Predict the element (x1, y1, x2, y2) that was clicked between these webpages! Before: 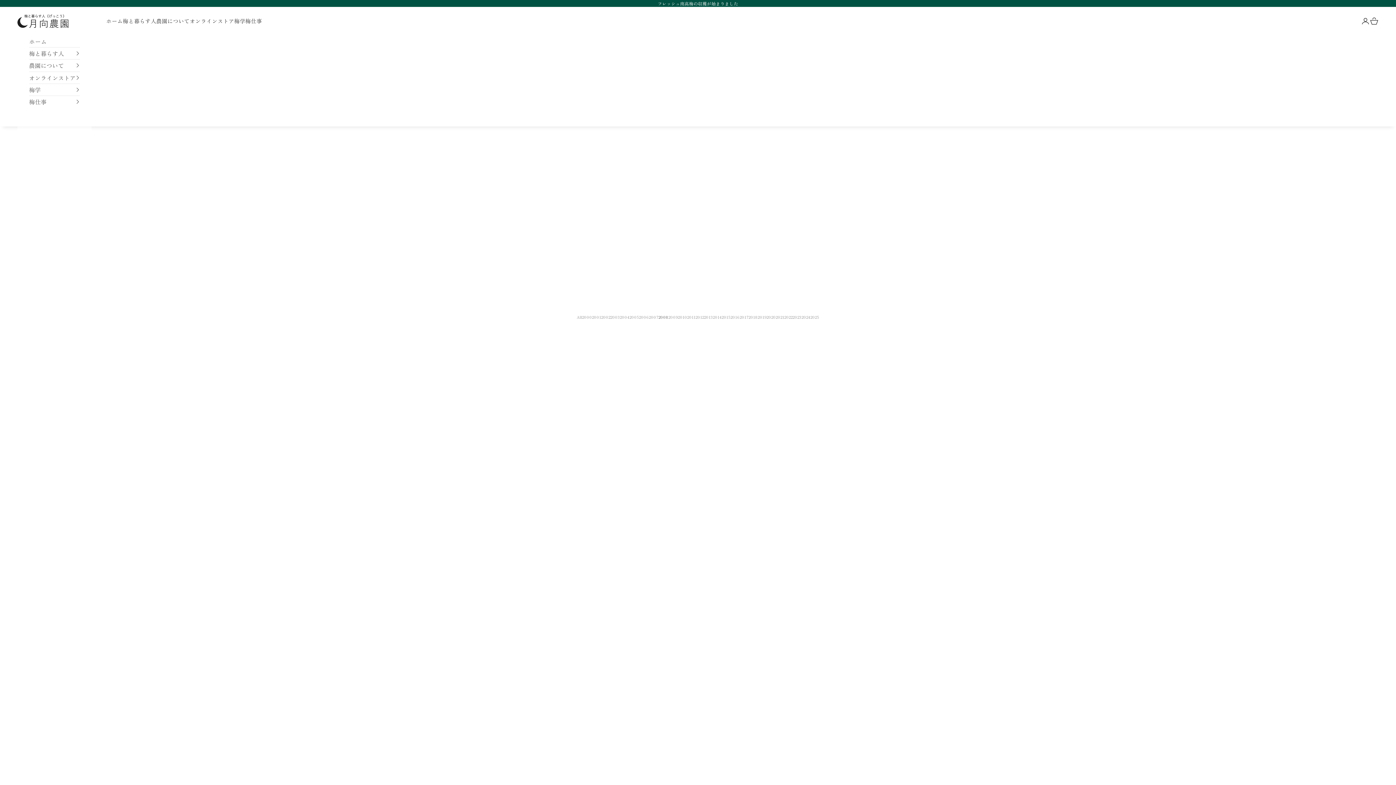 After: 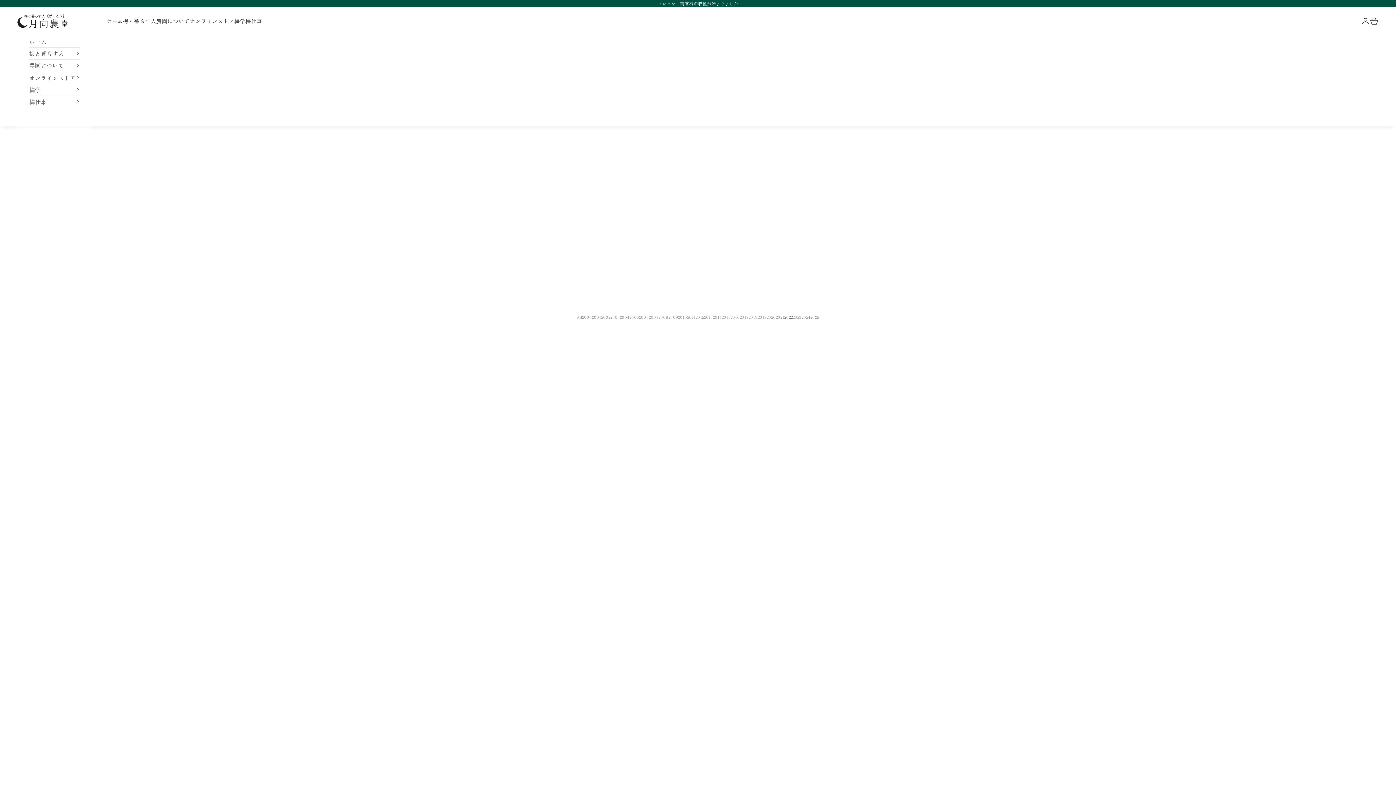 Action: label: 2022 bbox: (784, 314, 793, 319)